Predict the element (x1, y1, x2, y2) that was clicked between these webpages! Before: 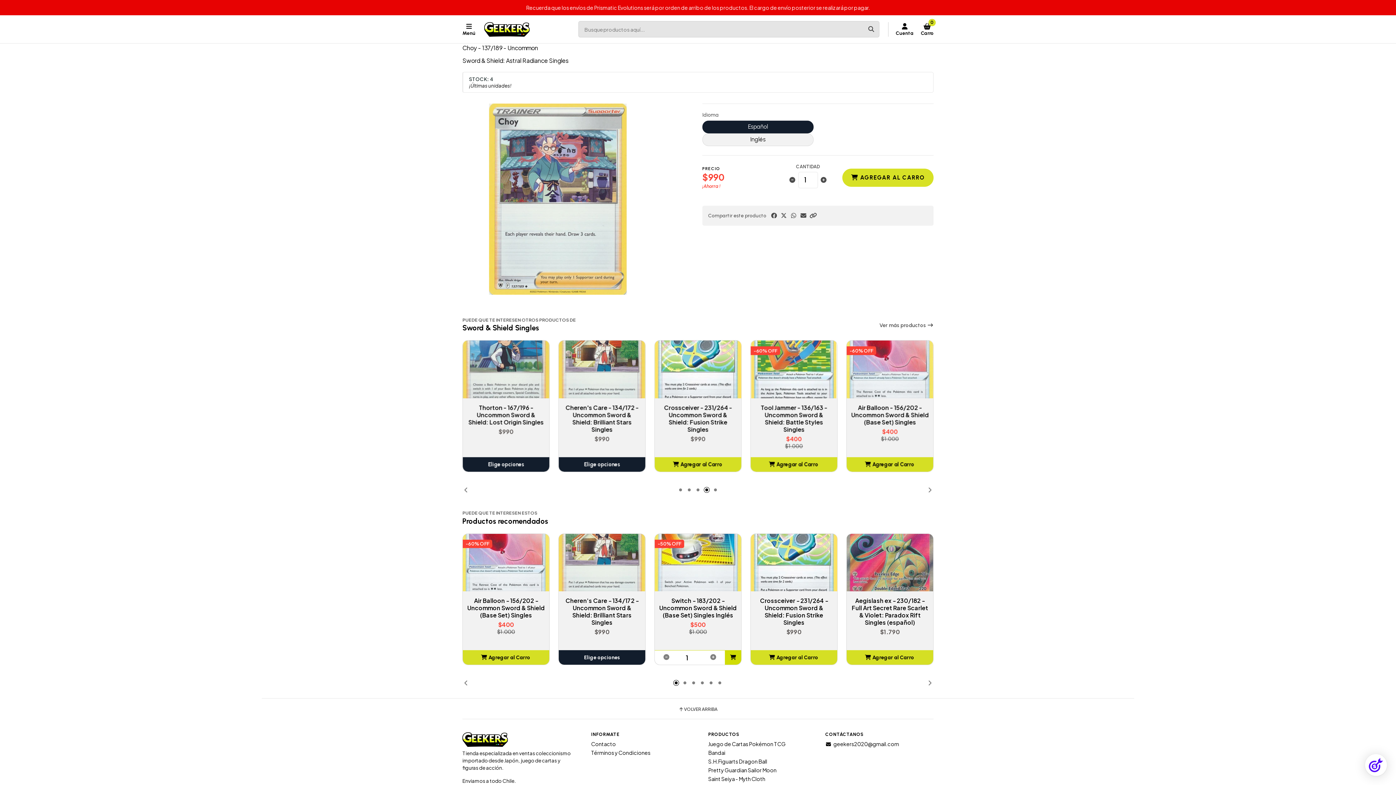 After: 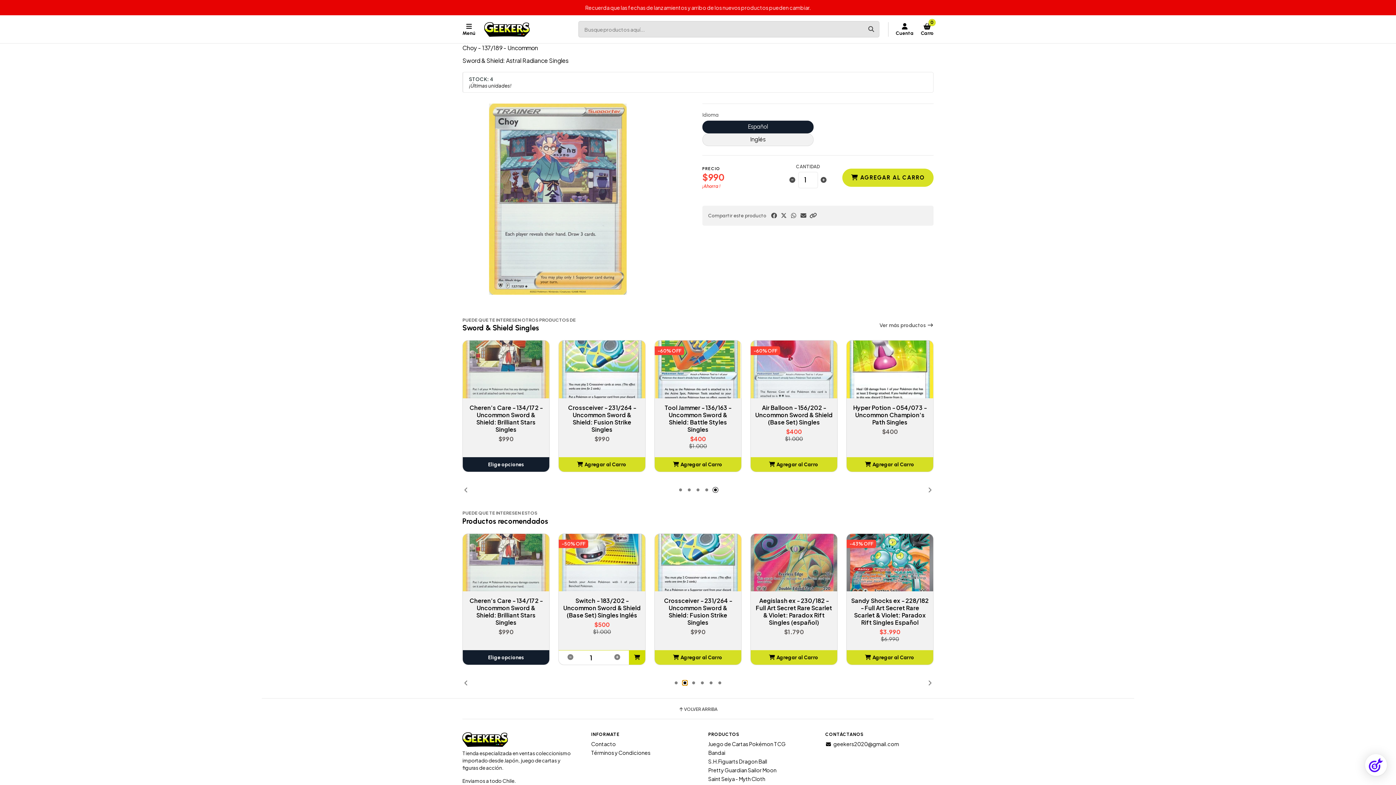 Action: label: Go to slide 2 bbox: (682, 680, 688, 686)